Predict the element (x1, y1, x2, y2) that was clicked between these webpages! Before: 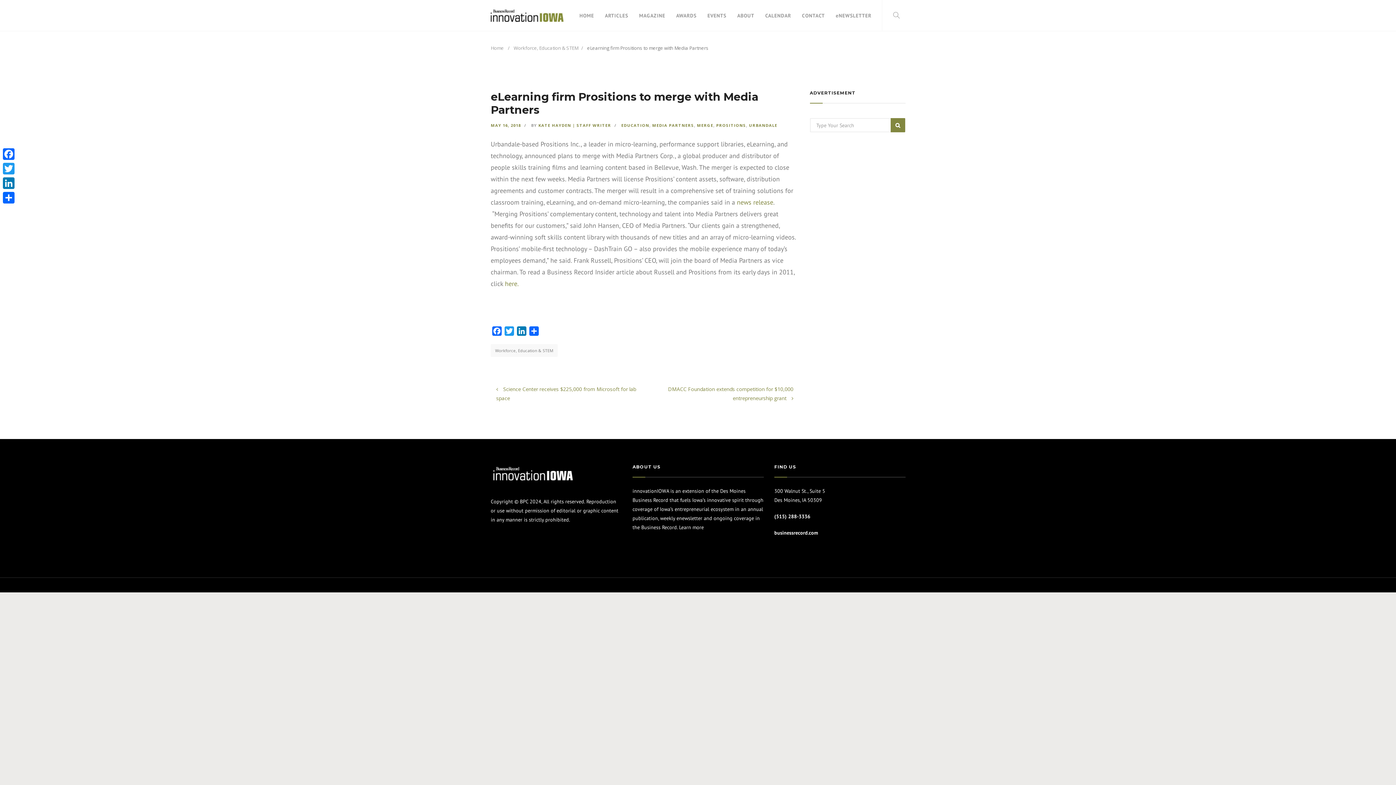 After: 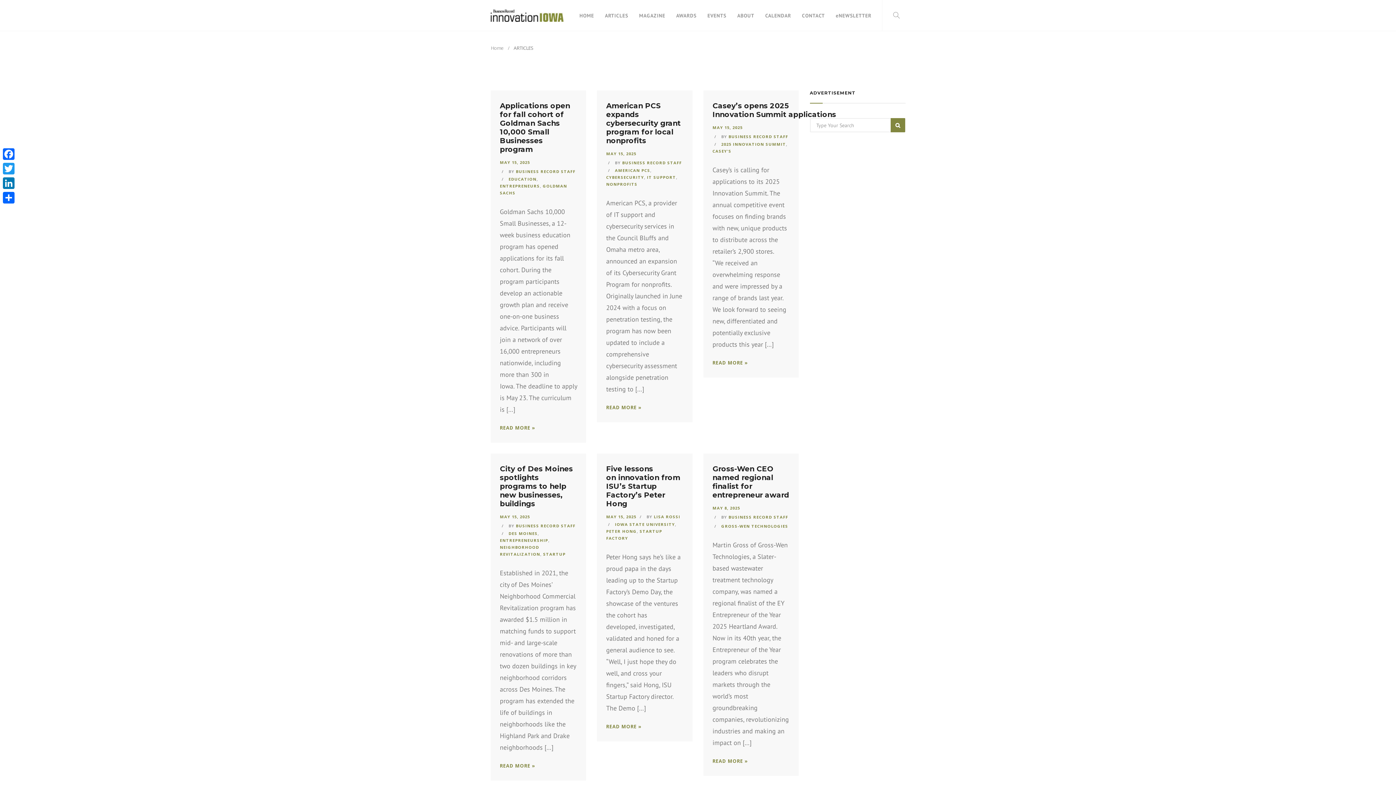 Action: bbox: (599, 0, 633, 31) label: ARTICLES